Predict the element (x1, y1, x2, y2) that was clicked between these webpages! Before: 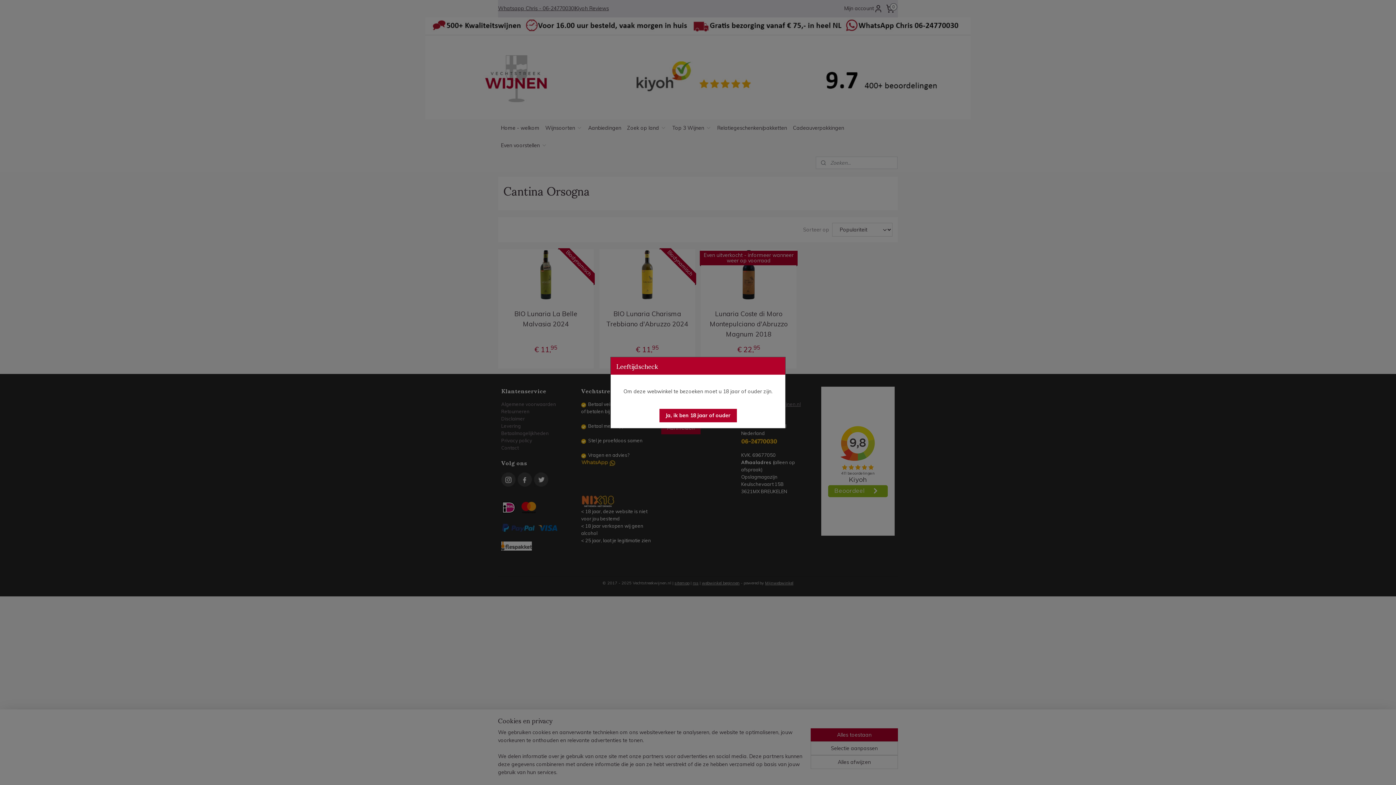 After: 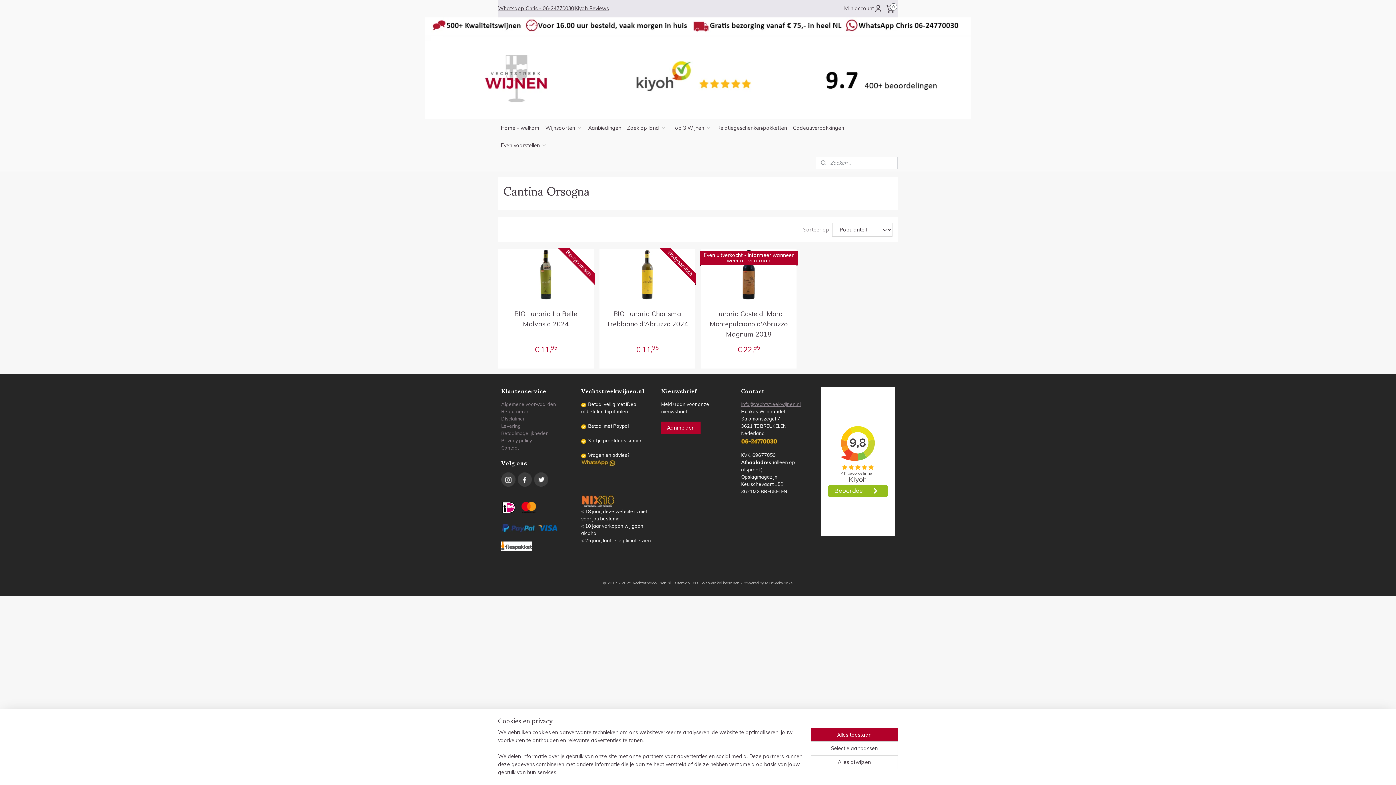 Action: label: Ja, ik ben 18 jaar of ouder bbox: (659, 409, 736, 422)